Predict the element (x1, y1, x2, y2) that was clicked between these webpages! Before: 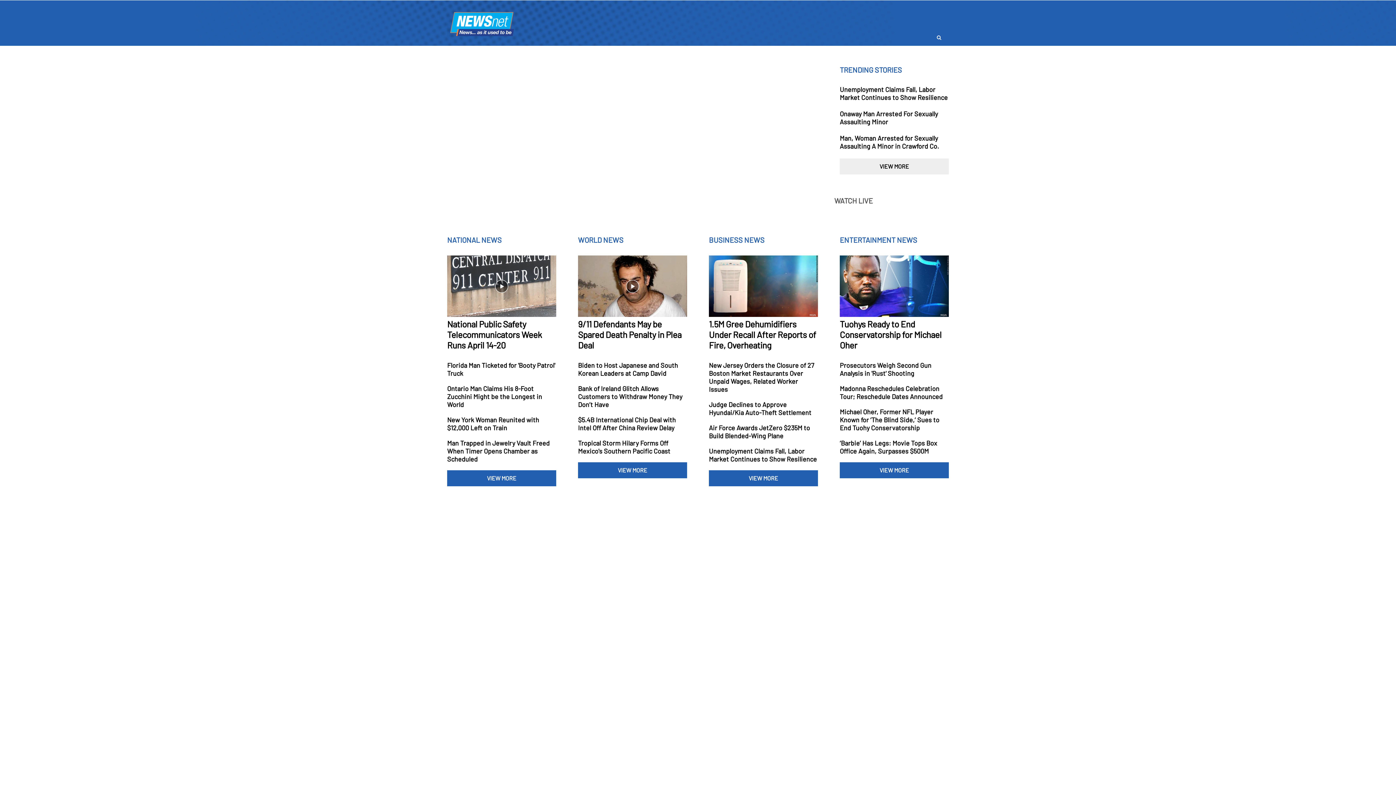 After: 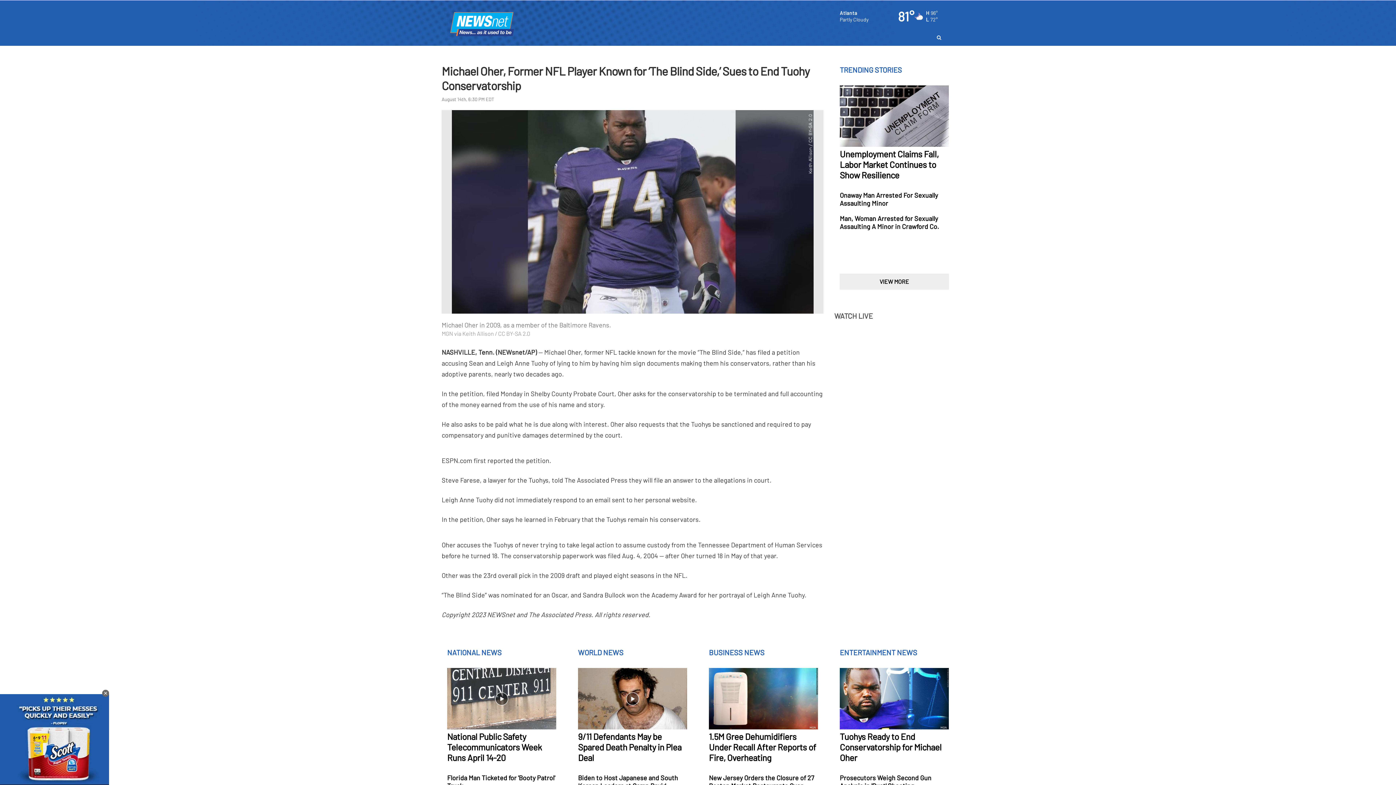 Action: bbox: (840, 408, 949, 432)